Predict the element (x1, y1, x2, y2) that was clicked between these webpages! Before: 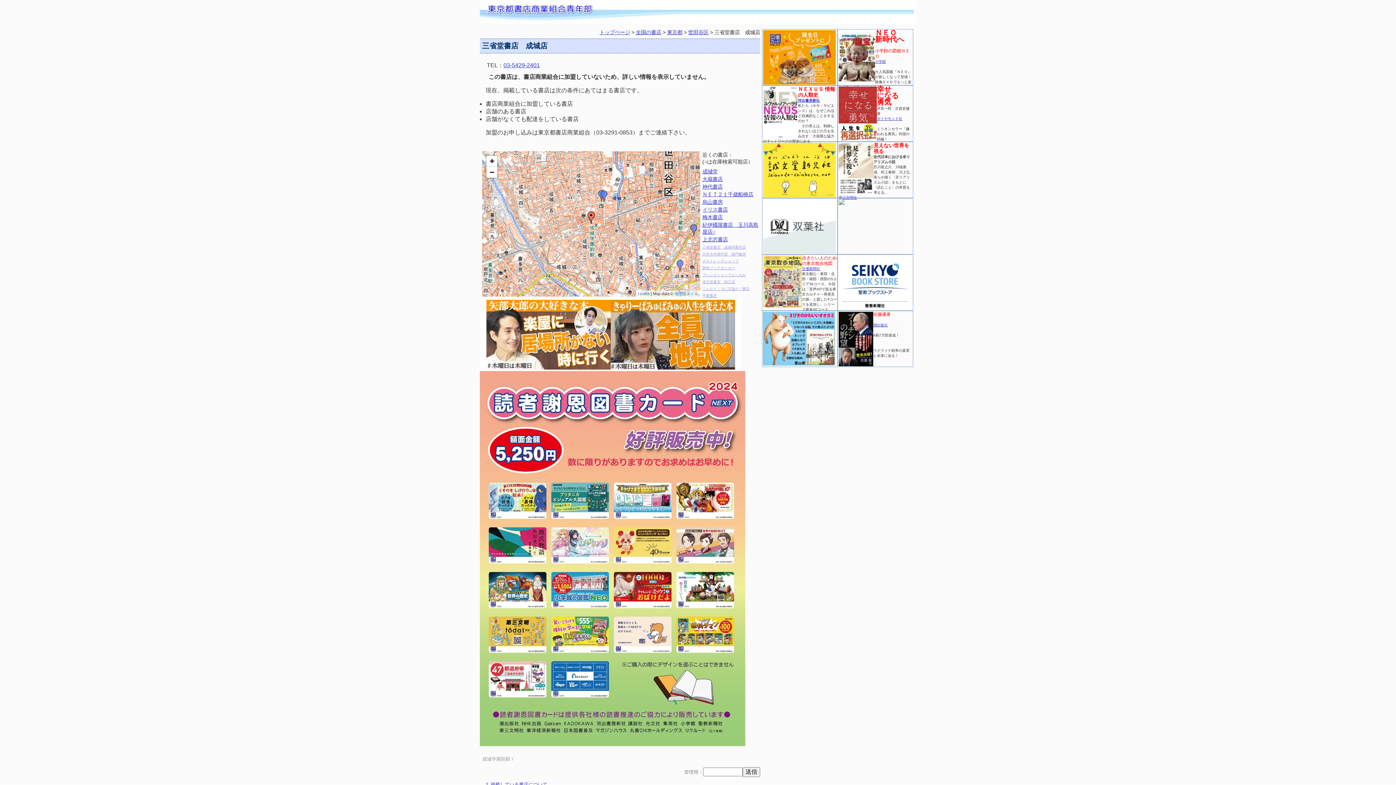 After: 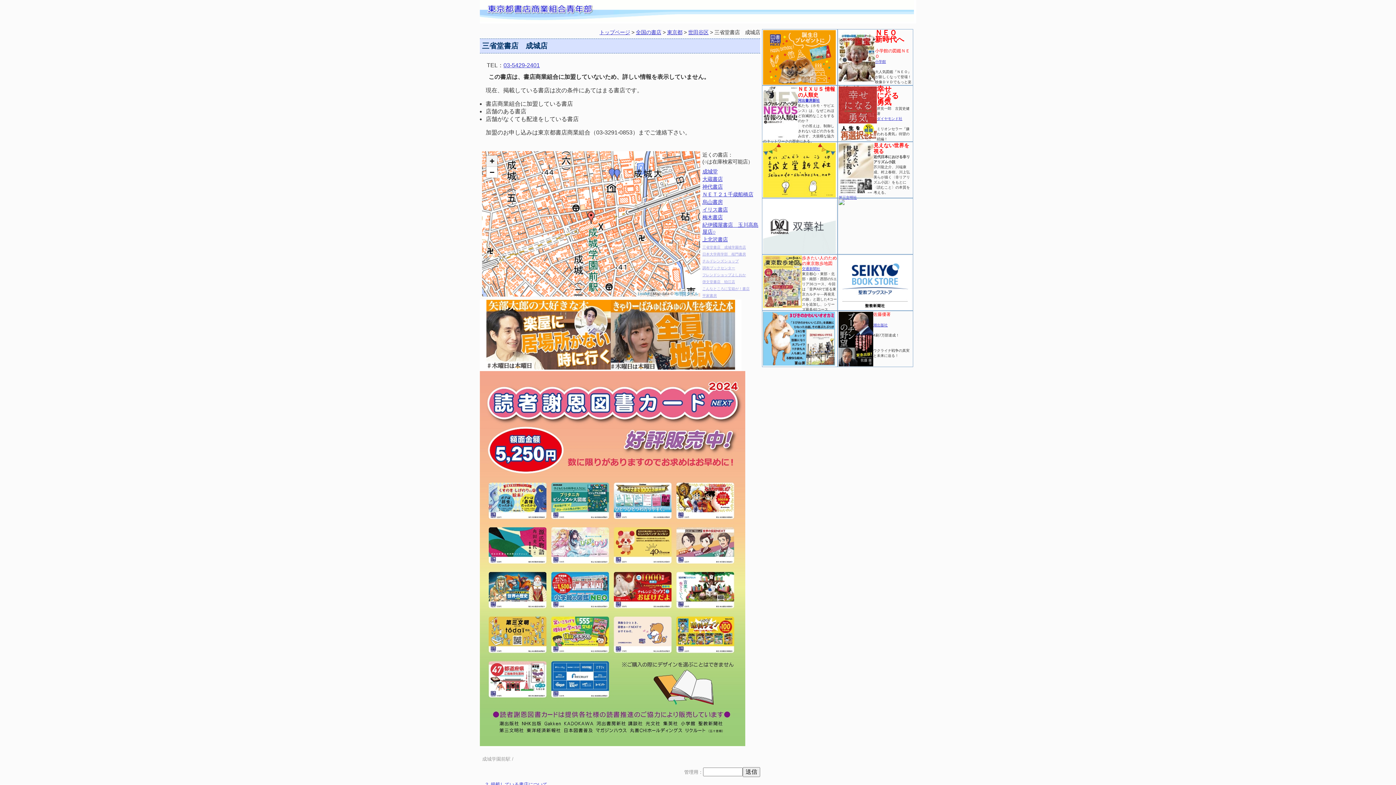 Action: label: Zoom in bbox: (486, 155, 497, 166)